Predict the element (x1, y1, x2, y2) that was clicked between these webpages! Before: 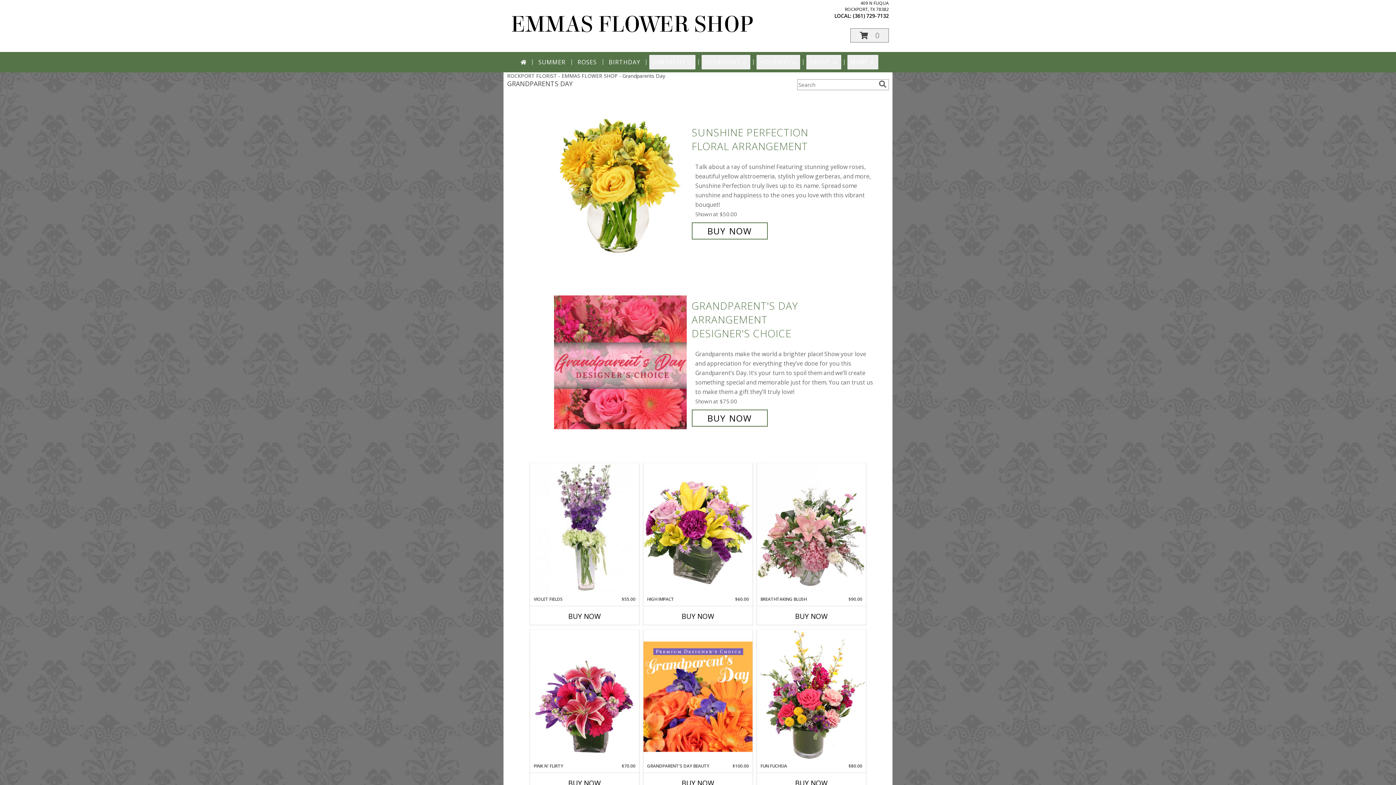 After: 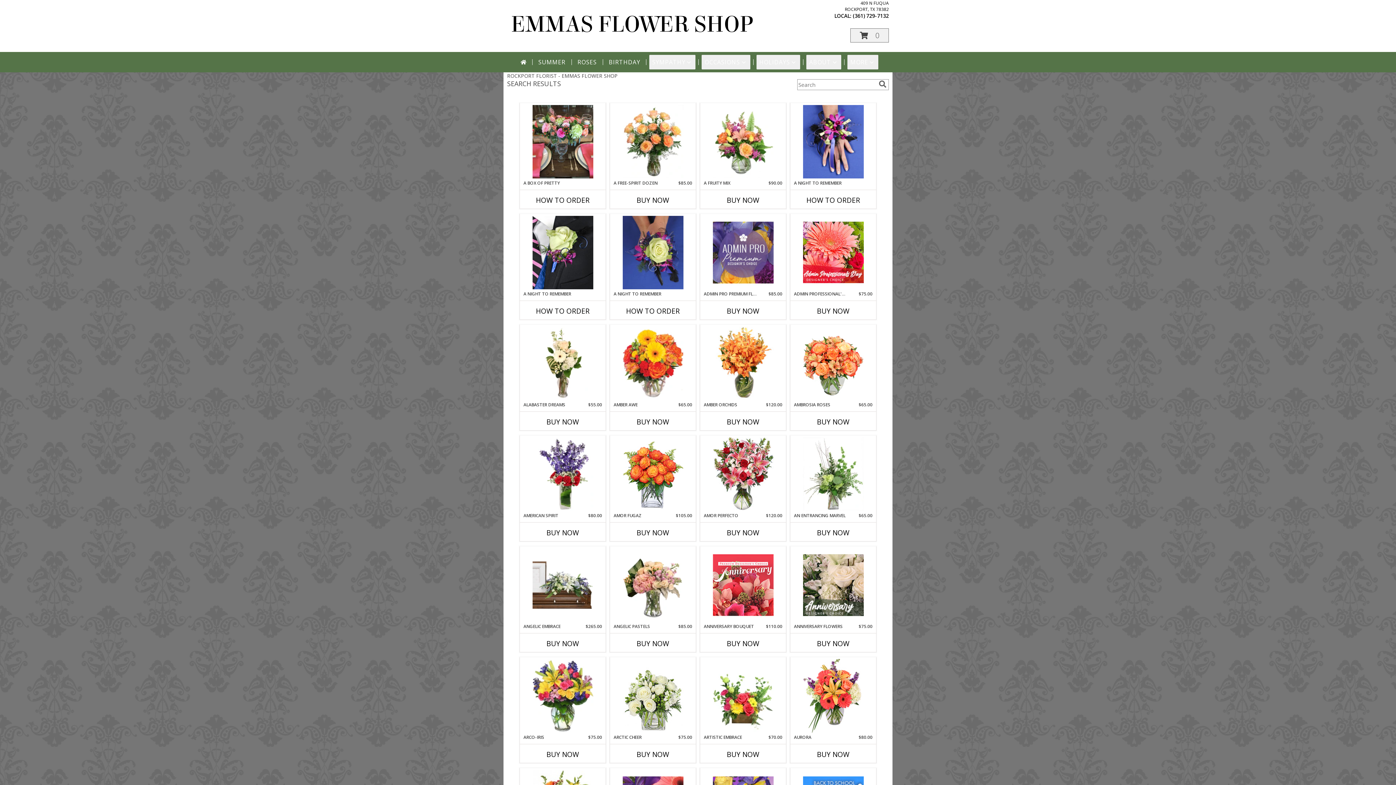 Action: label: search bbox: (877, 80, 888, 88)